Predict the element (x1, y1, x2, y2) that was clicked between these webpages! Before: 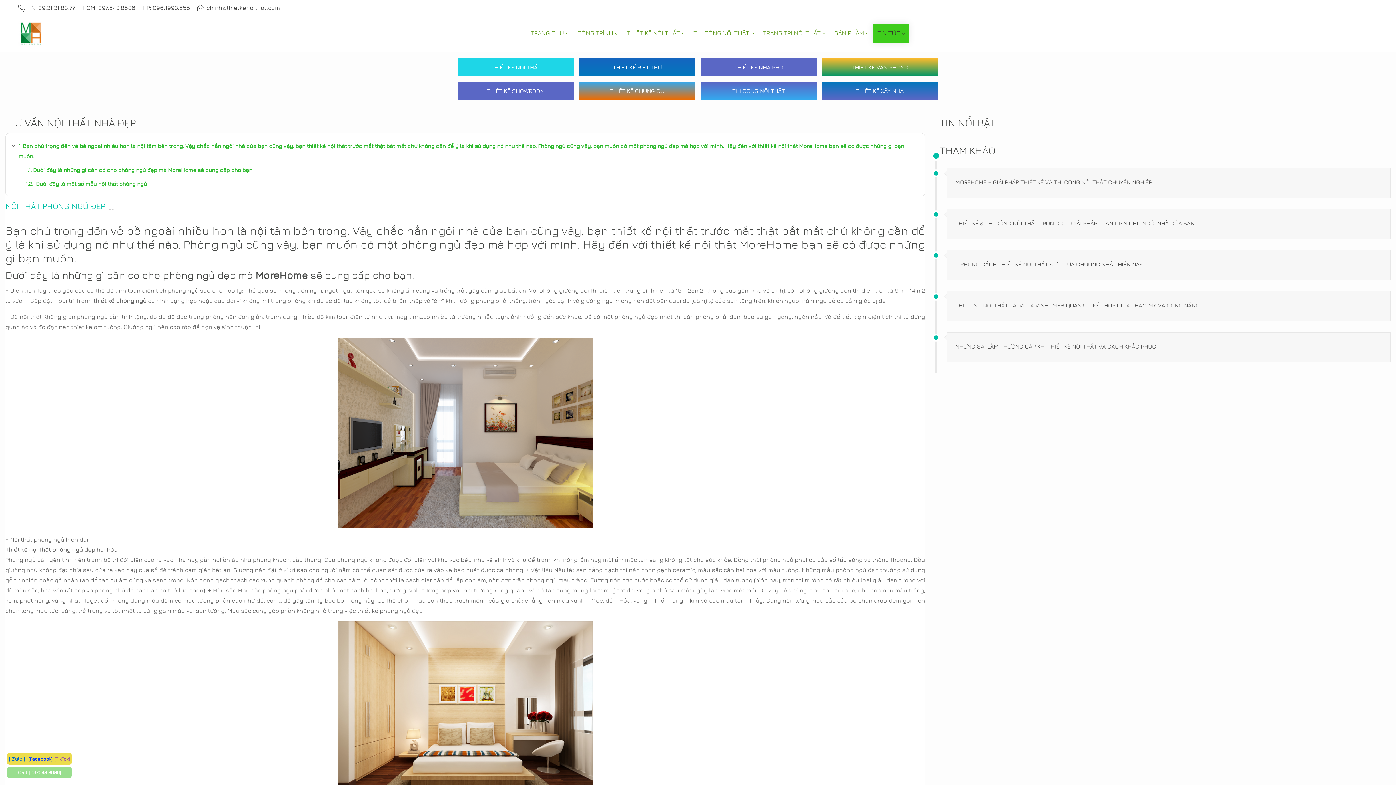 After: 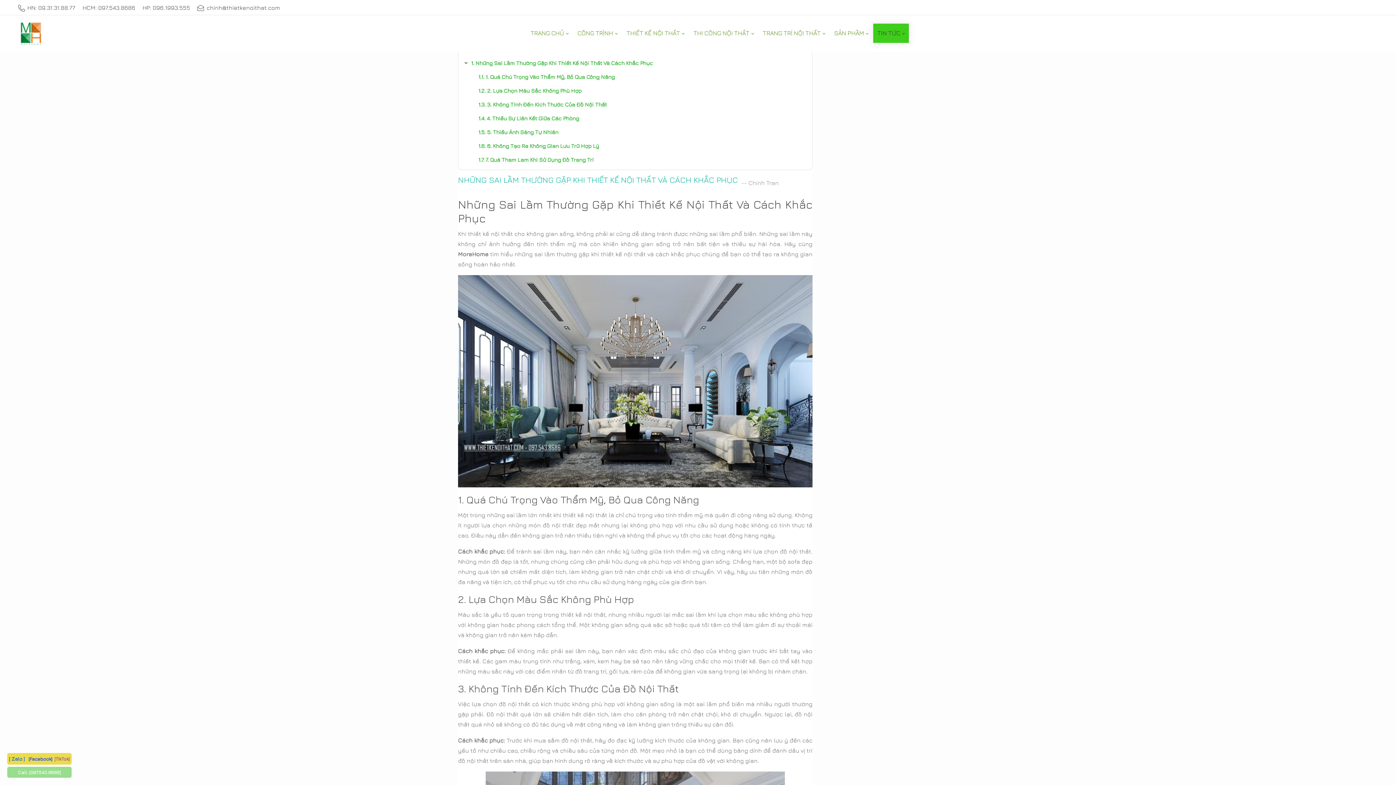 Action: label: NHỮNG SAI LẦM THƯỜNG GẶP KHI THIẾT KẾ NỘI THẤT VÀ CÁCH KHẮC PHỤC bbox: (955, 343, 1156, 349)